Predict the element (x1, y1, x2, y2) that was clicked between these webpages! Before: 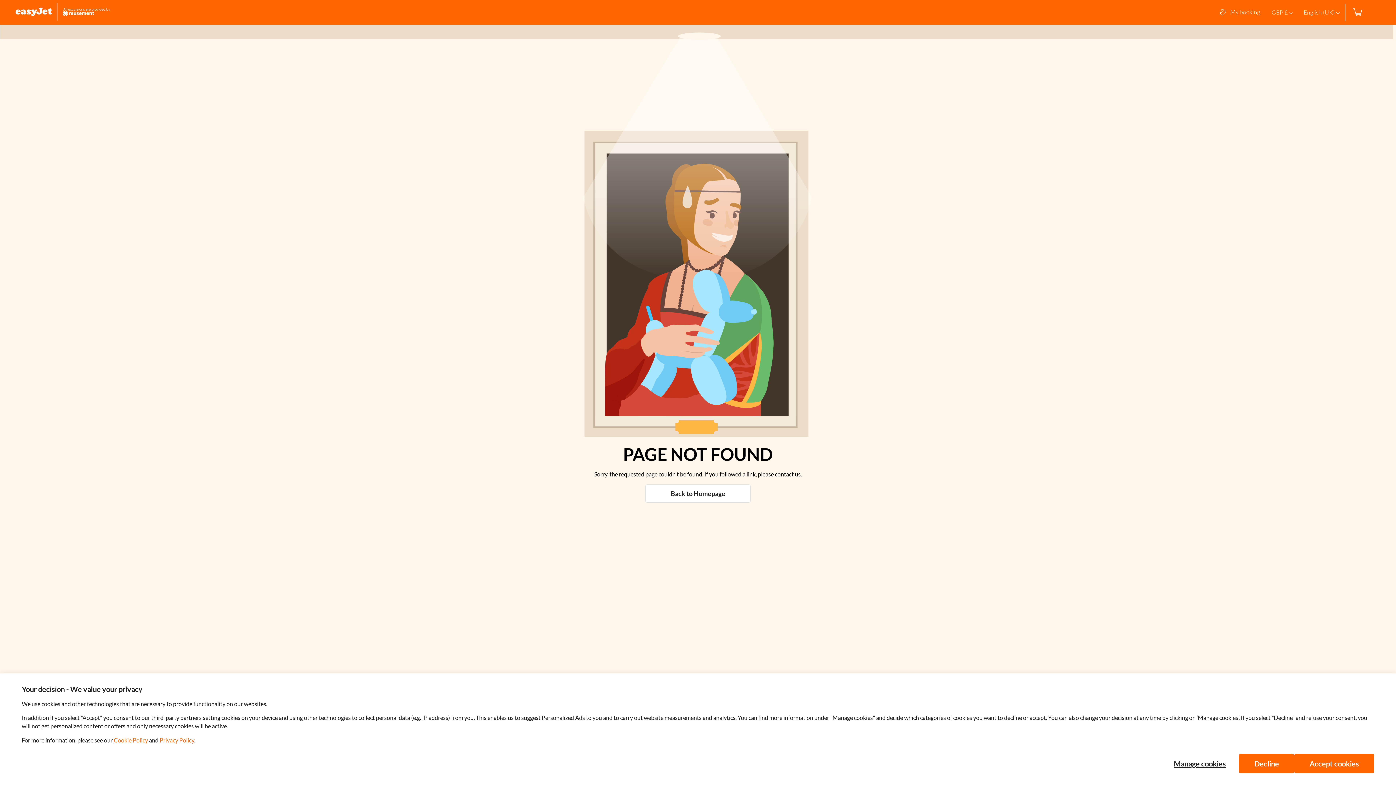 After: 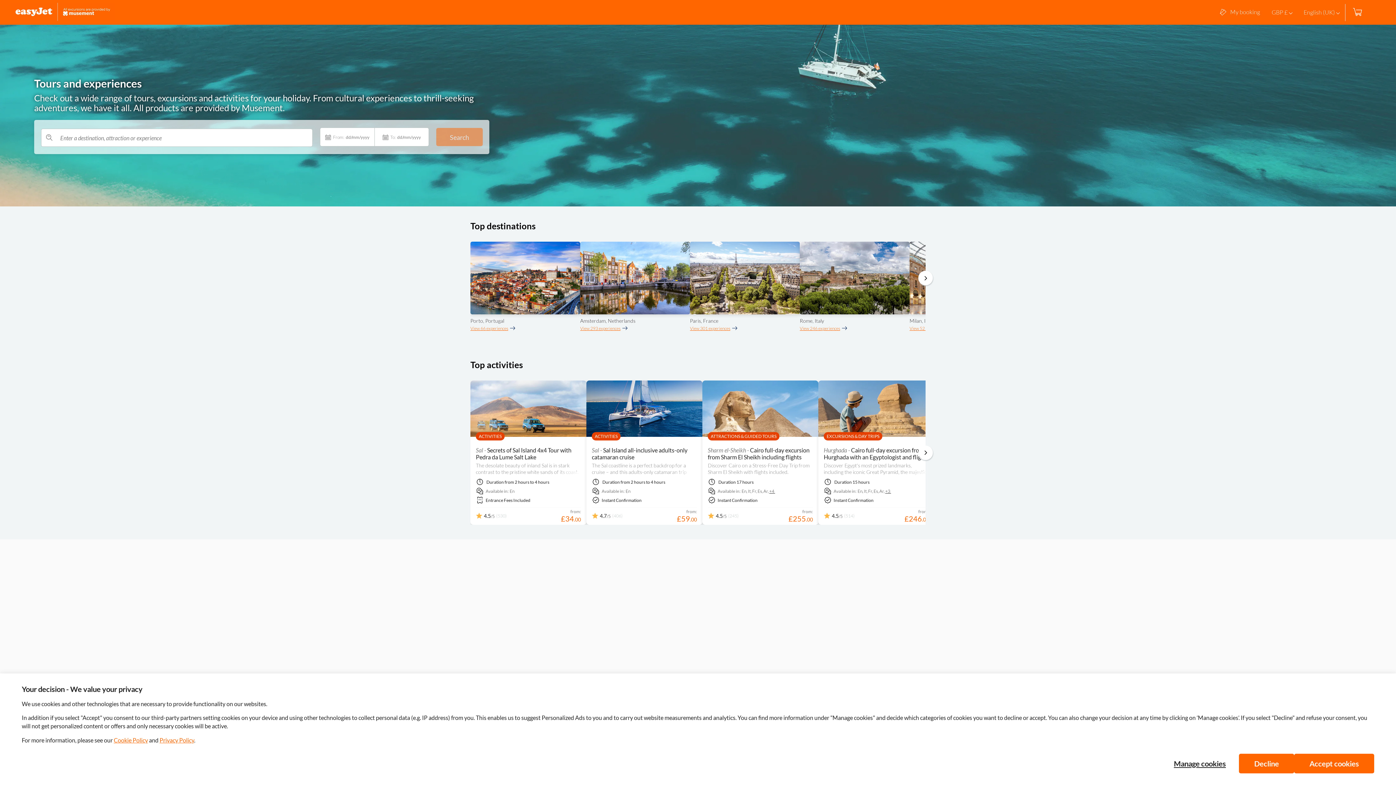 Action: label: Back to Homepage bbox: (645, 484, 750, 502)